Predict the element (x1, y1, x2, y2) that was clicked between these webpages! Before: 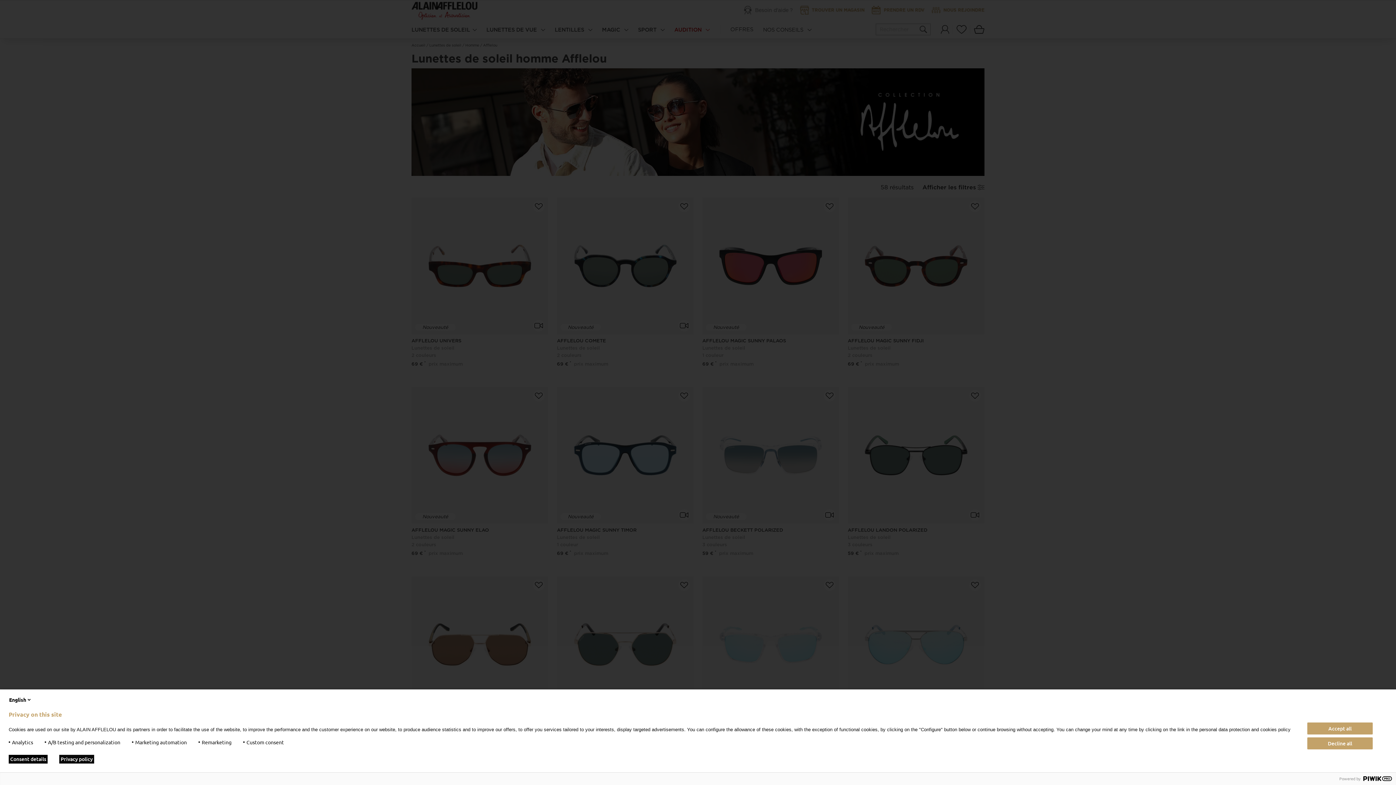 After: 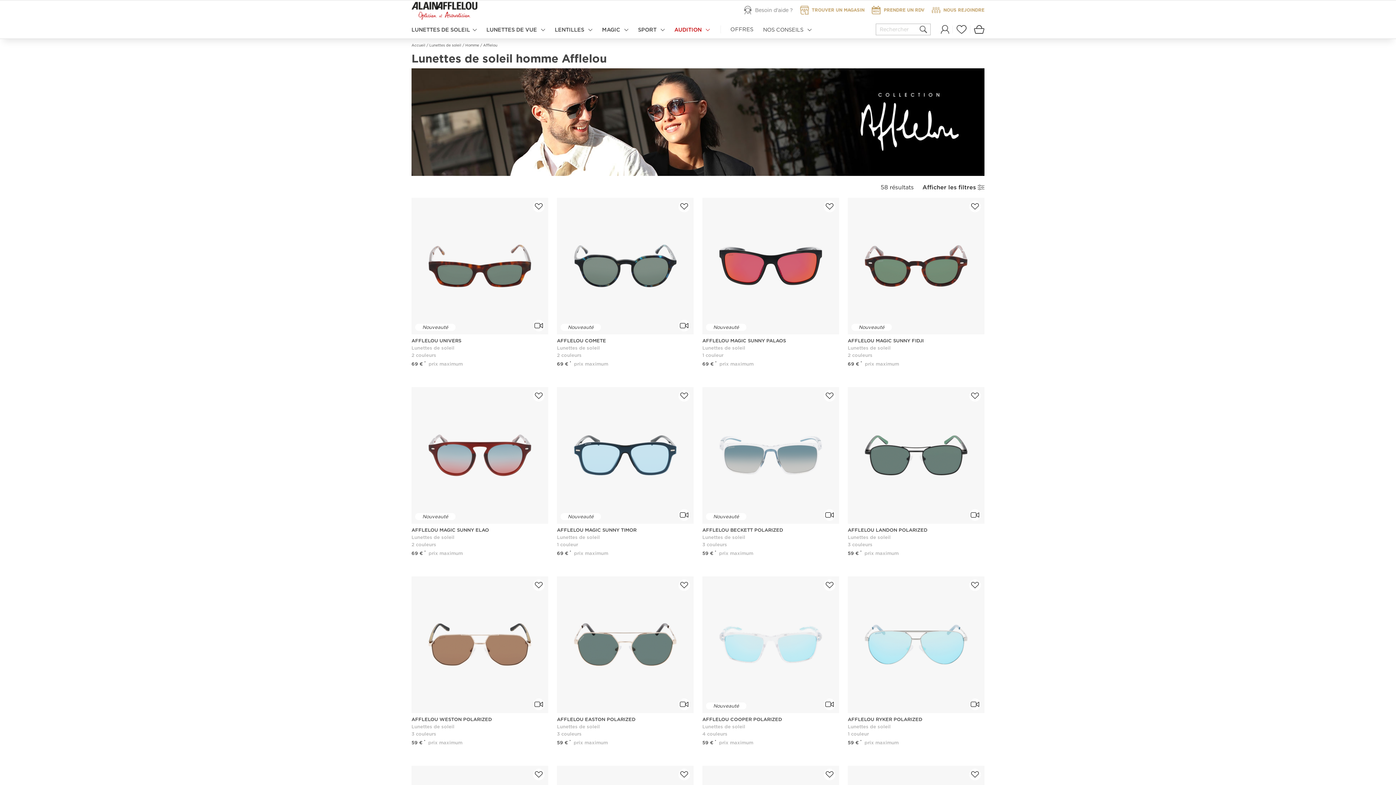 Action: label: Accept all bbox: (1307, 722, 1373, 734)